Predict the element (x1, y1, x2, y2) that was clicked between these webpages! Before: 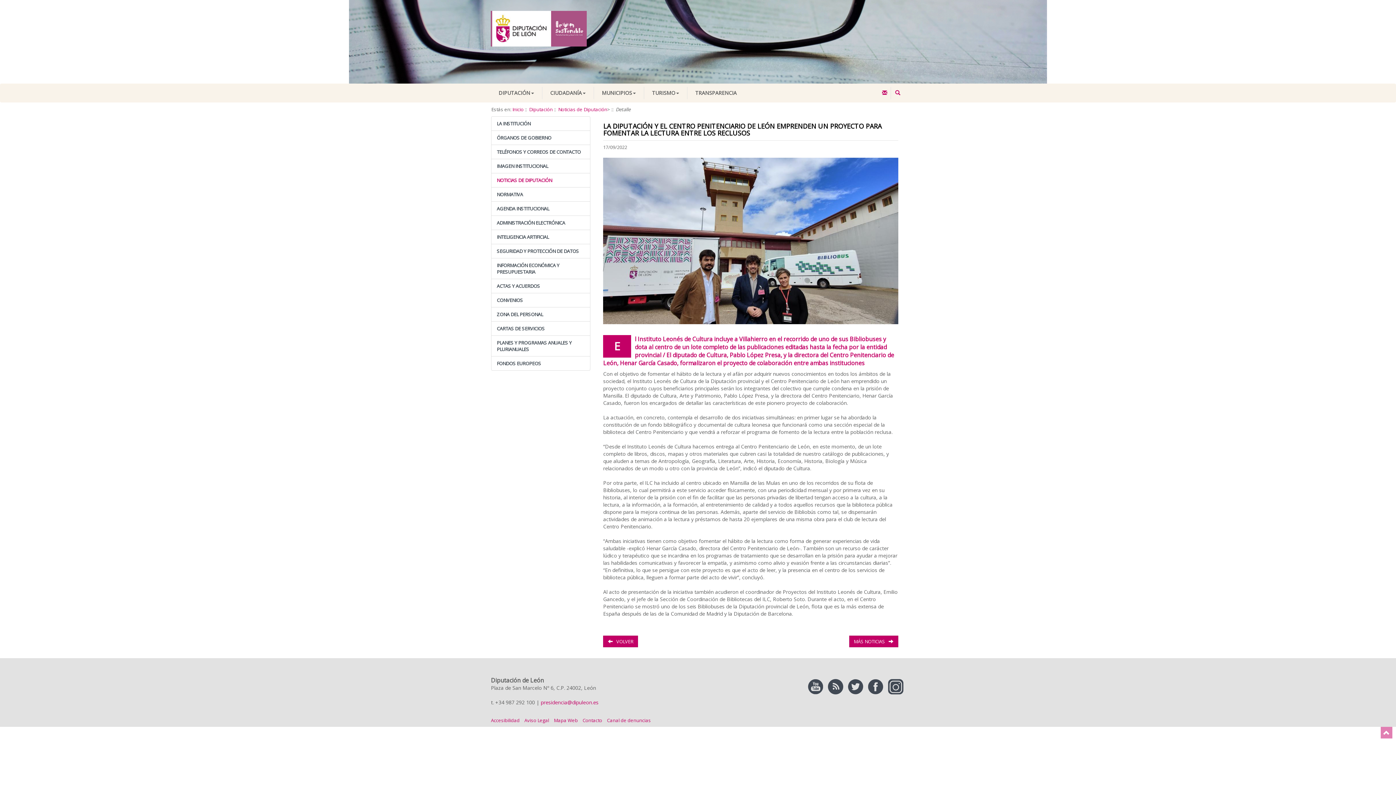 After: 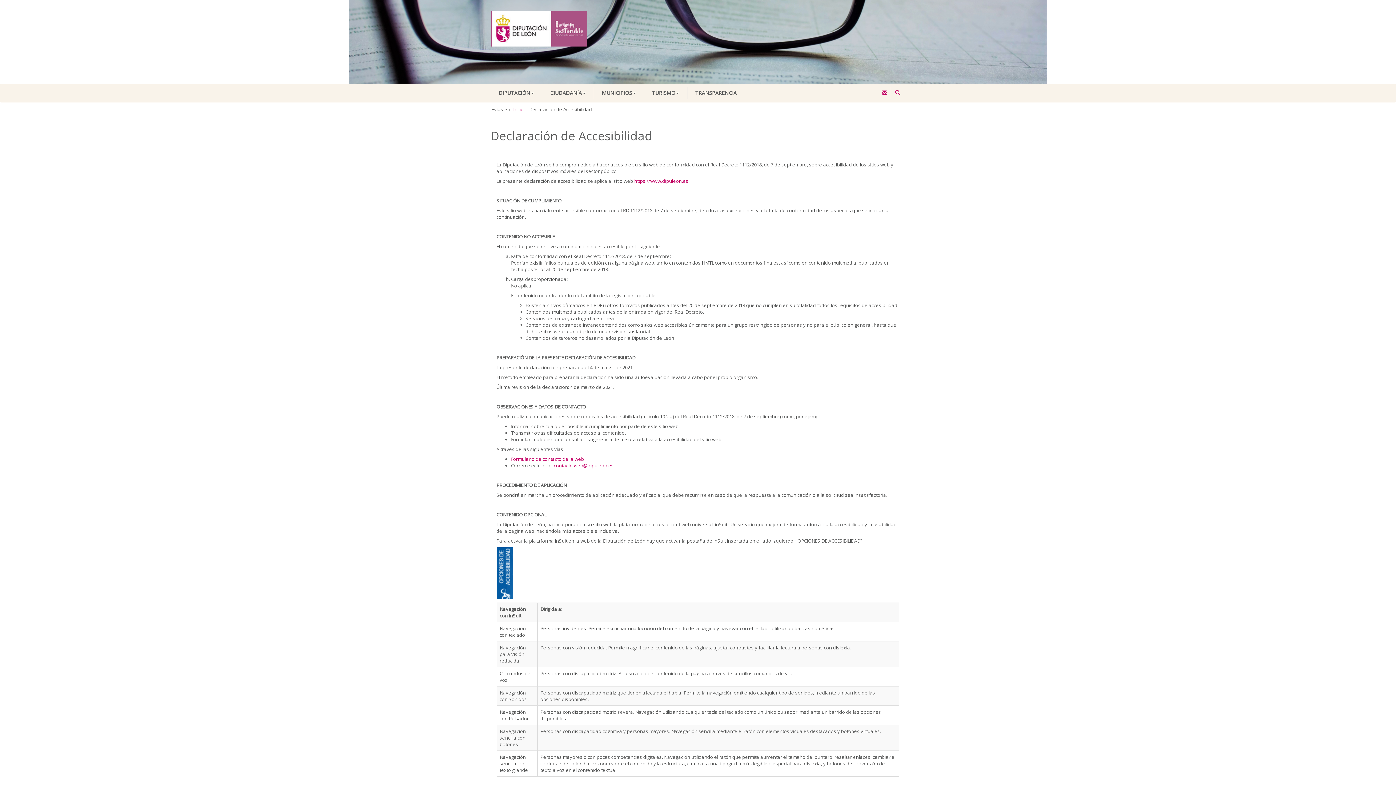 Action: bbox: (491, 717, 519, 723) label: Accesibilidad